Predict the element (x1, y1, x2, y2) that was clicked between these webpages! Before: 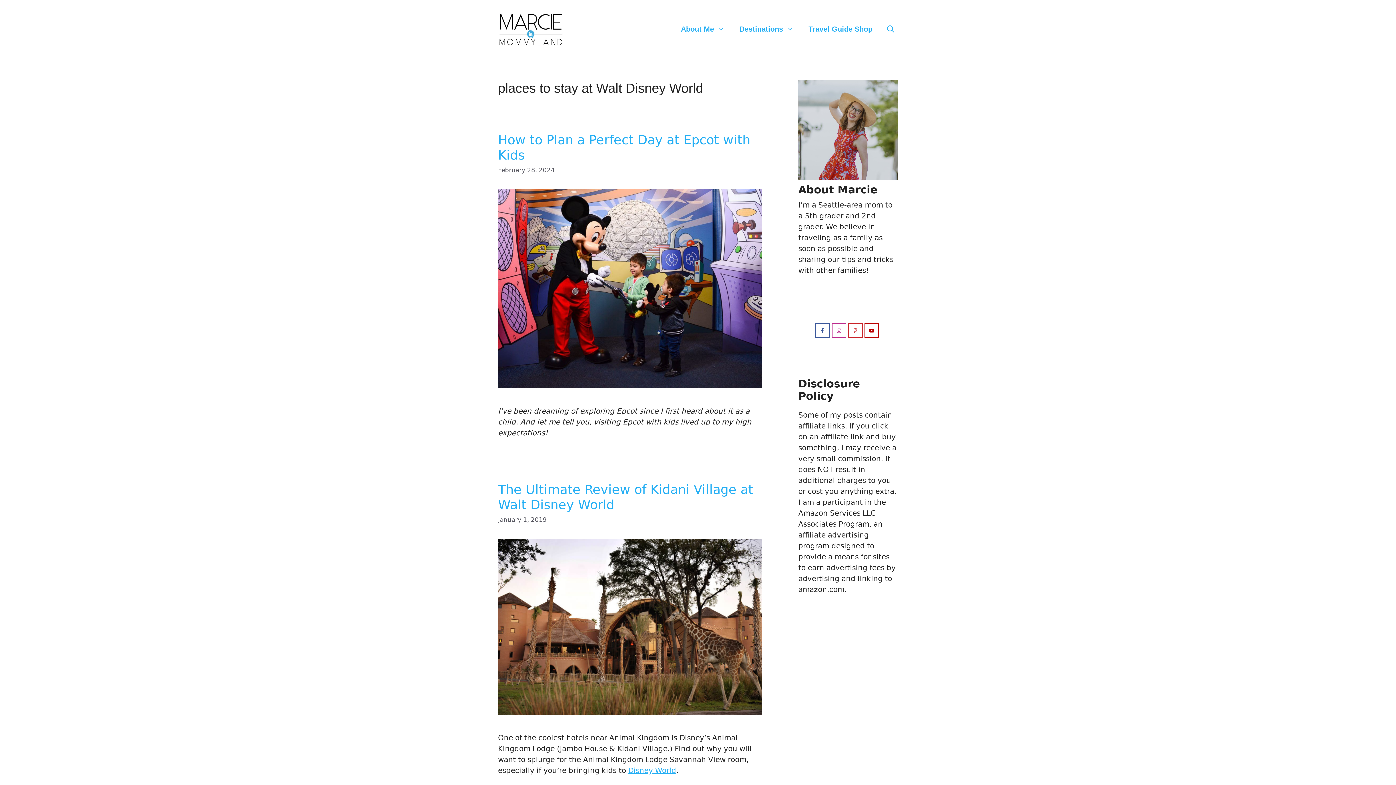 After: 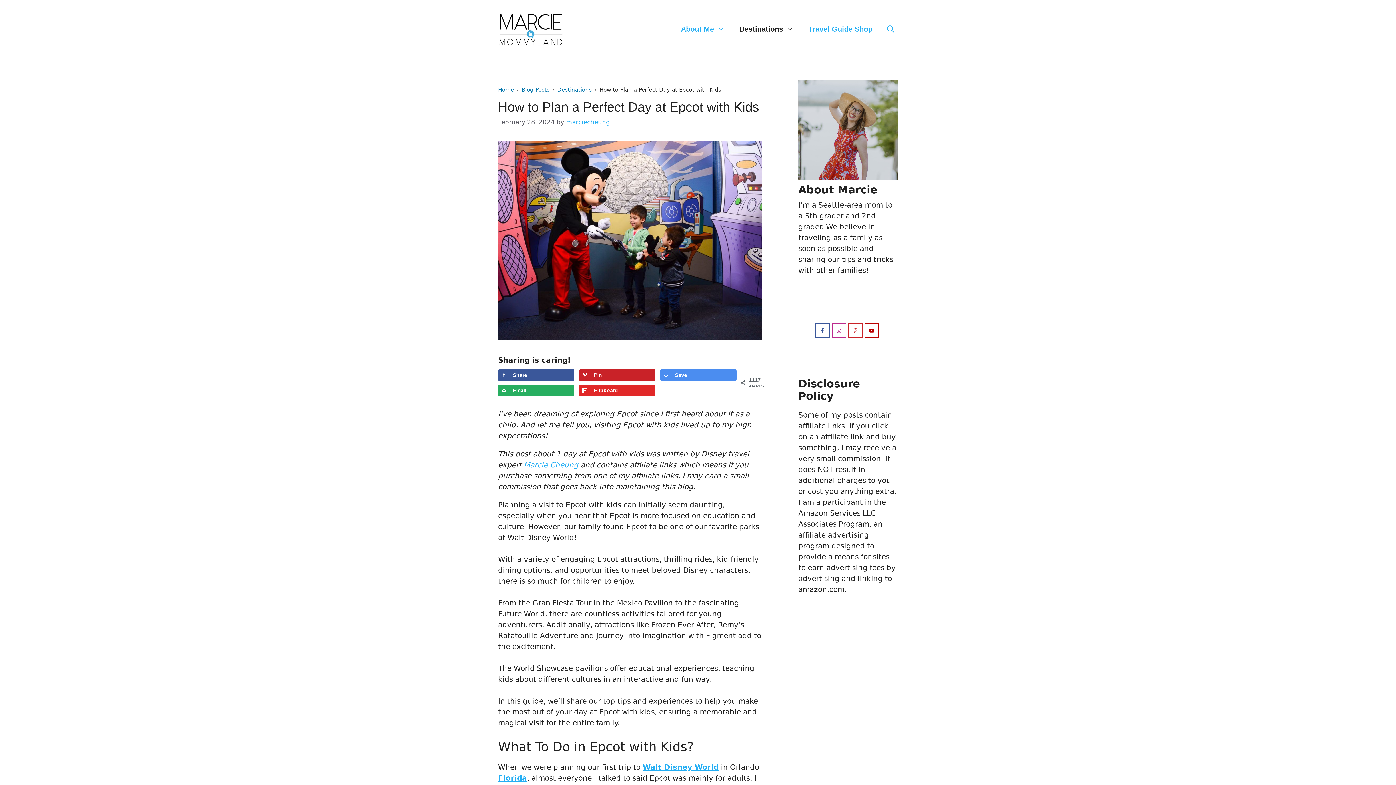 Action: bbox: (498, 381, 762, 390)